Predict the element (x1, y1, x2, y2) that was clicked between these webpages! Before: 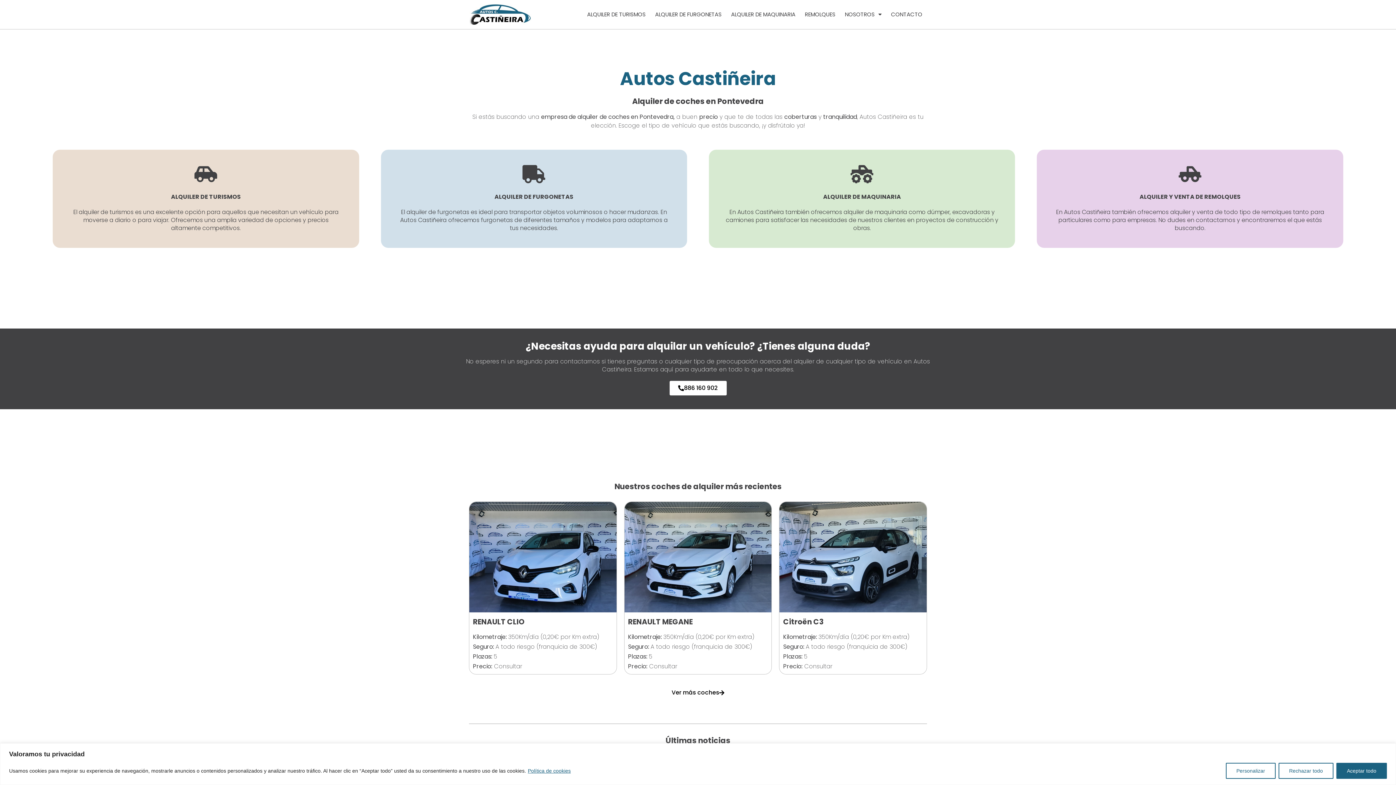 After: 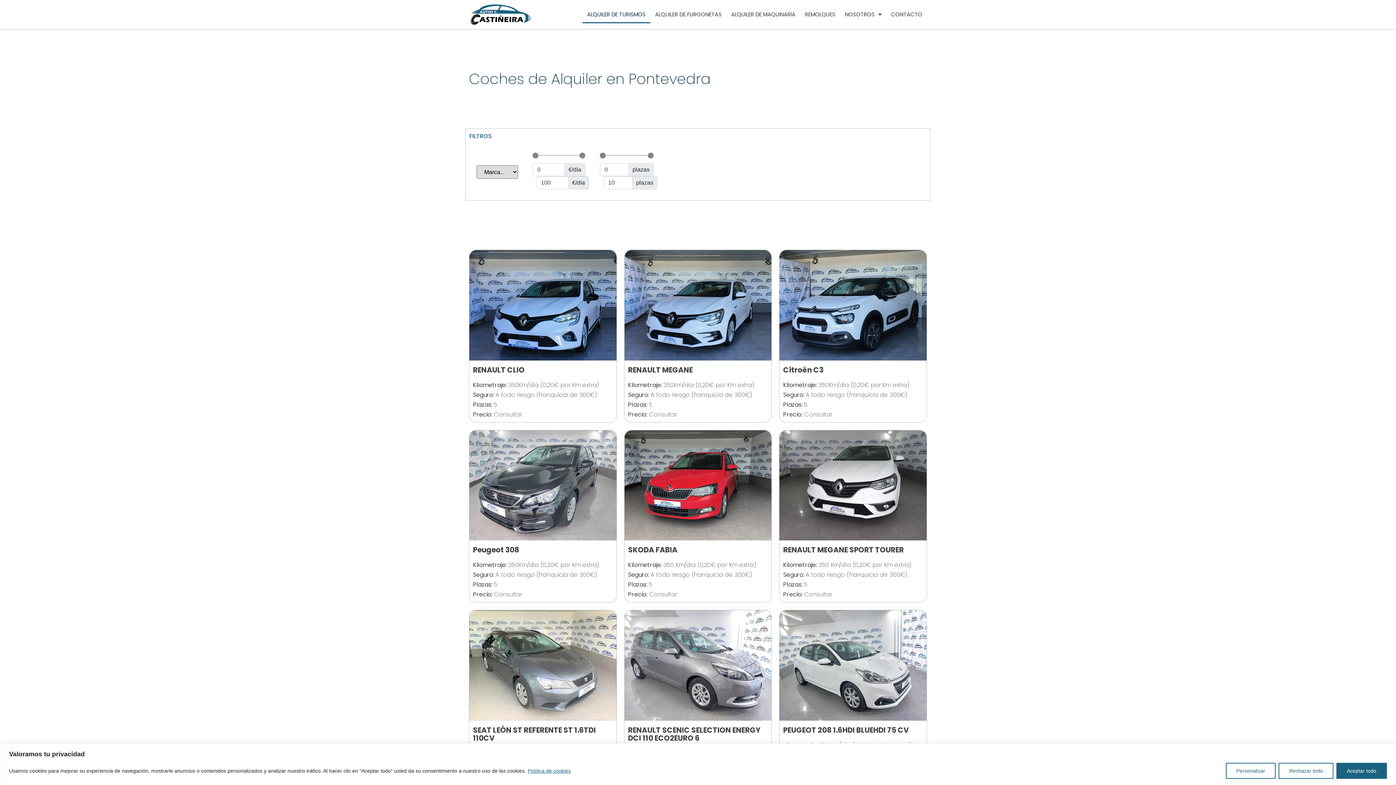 Action: label: El alquiler de turismos es una excelente opción para aquellos que necesitan un vehículo para moverse a diario o para viajar. Ofrecemos una amplia variedad de opciones y precios altamente competitivos. bbox: (73, 208, 338, 232)